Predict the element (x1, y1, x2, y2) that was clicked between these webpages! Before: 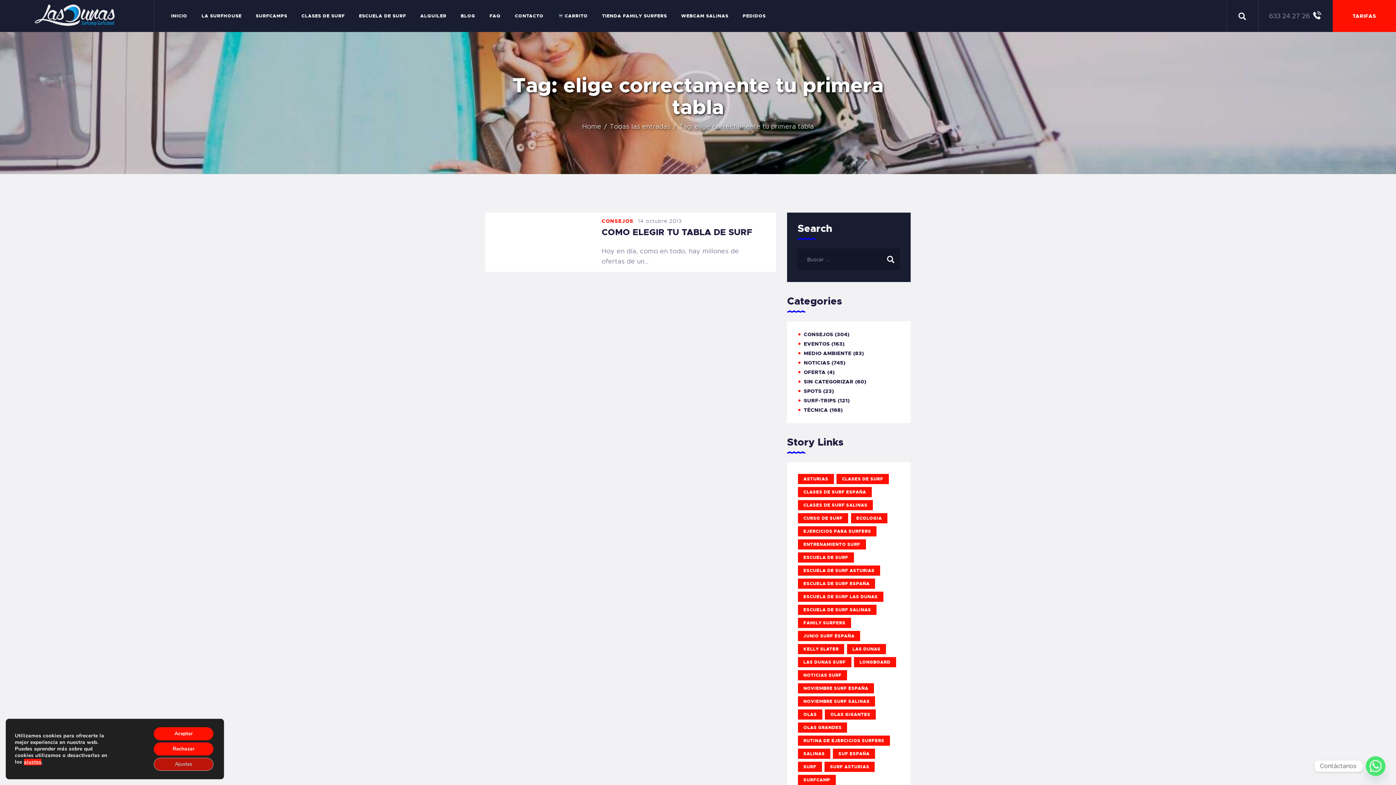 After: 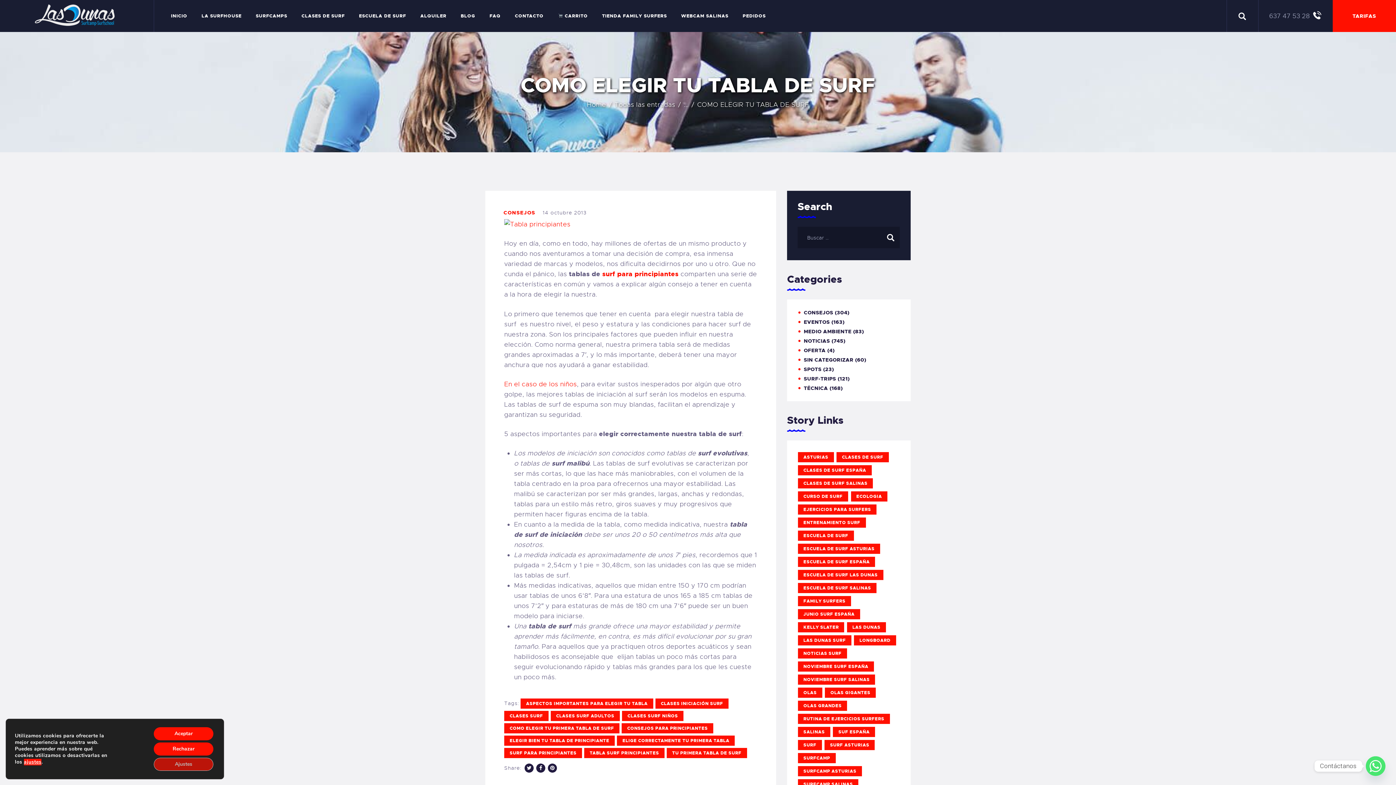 Action: bbox: (638, 217, 682, 224) label: 14 octubre 2013